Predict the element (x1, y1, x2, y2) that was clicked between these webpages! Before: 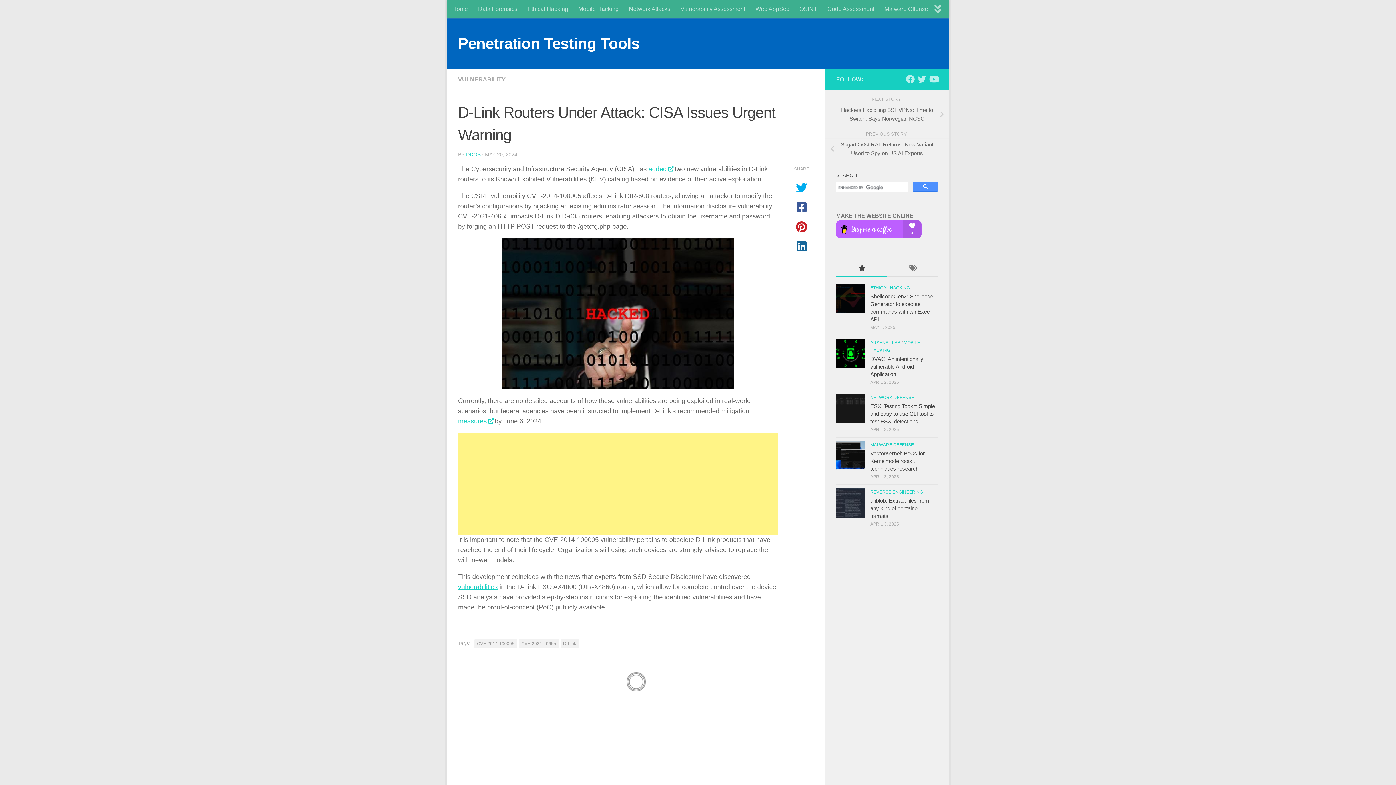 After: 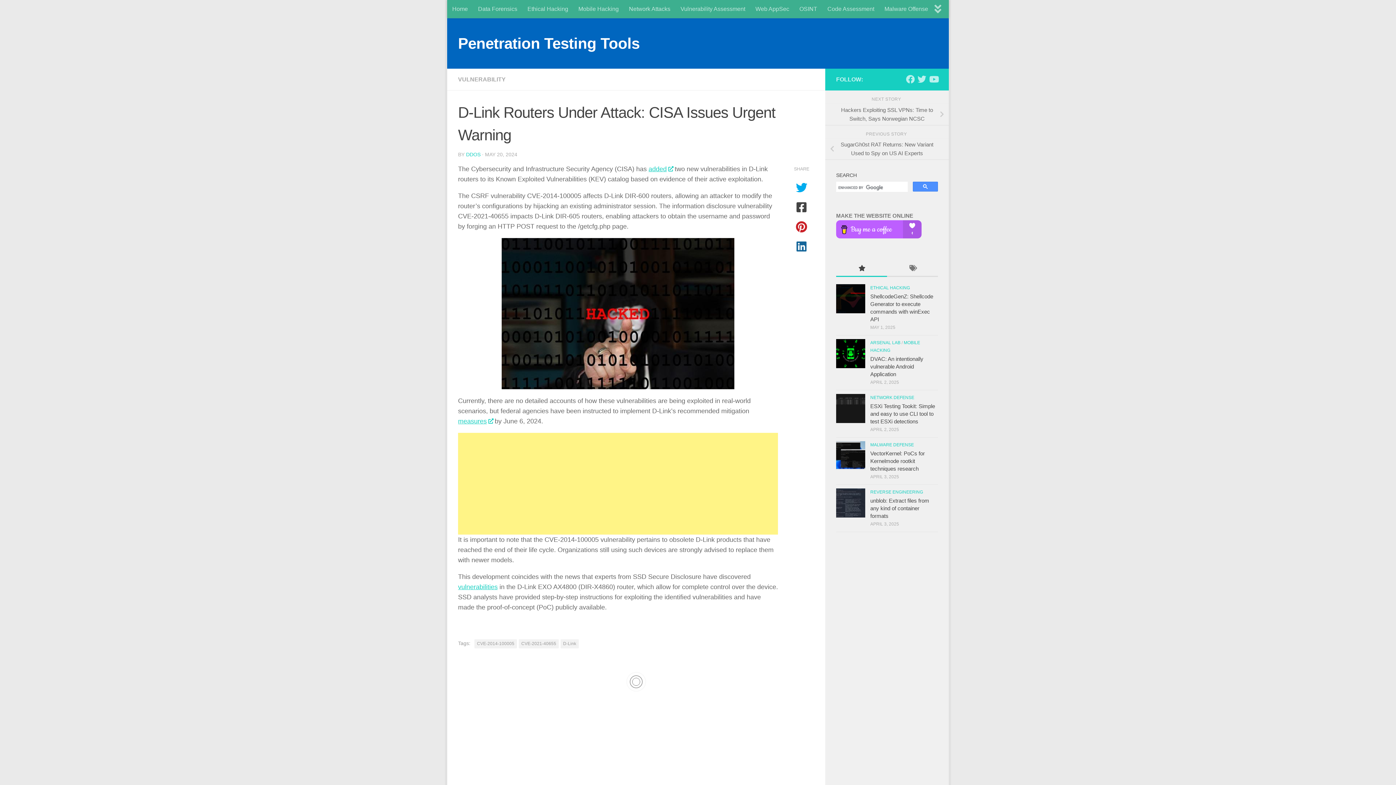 Action: bbox: (792, 201, 810, 213)